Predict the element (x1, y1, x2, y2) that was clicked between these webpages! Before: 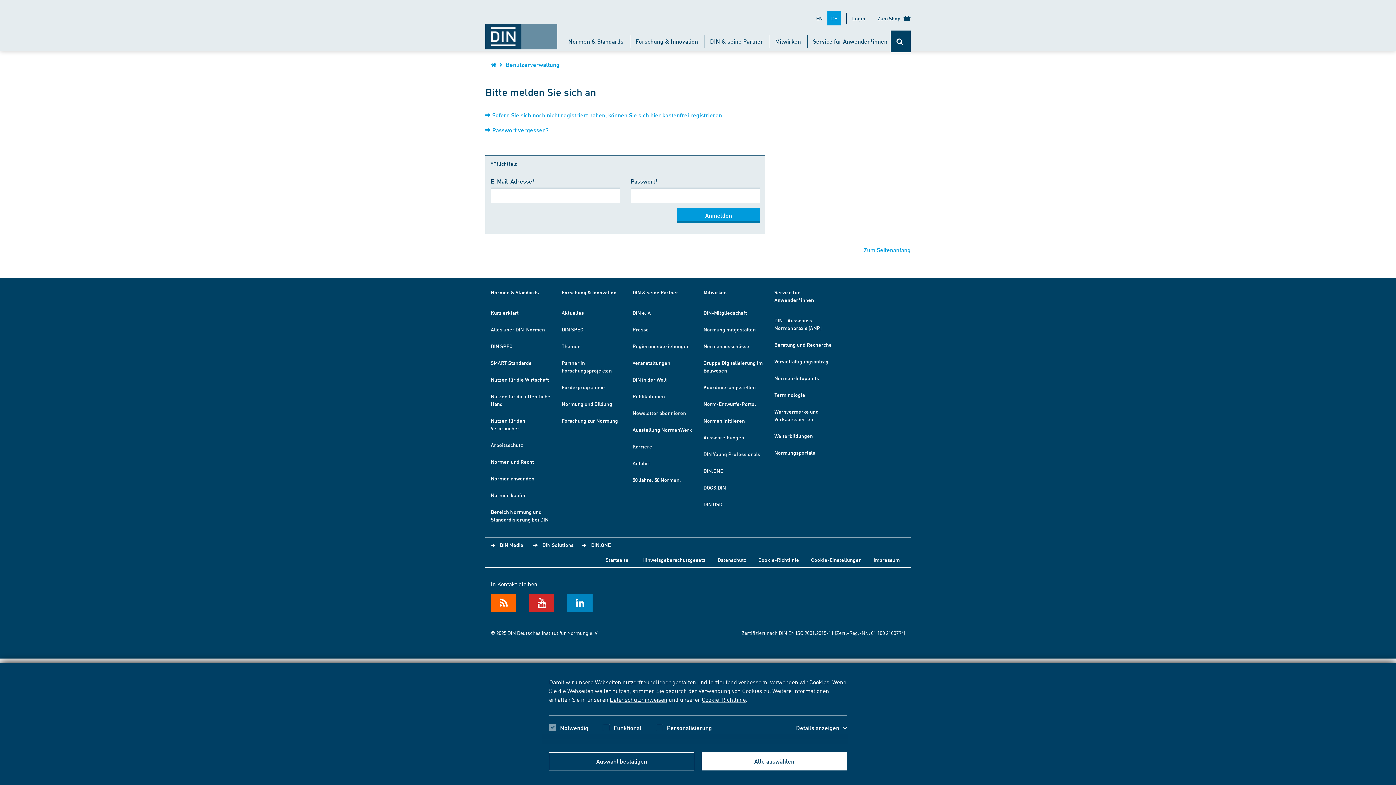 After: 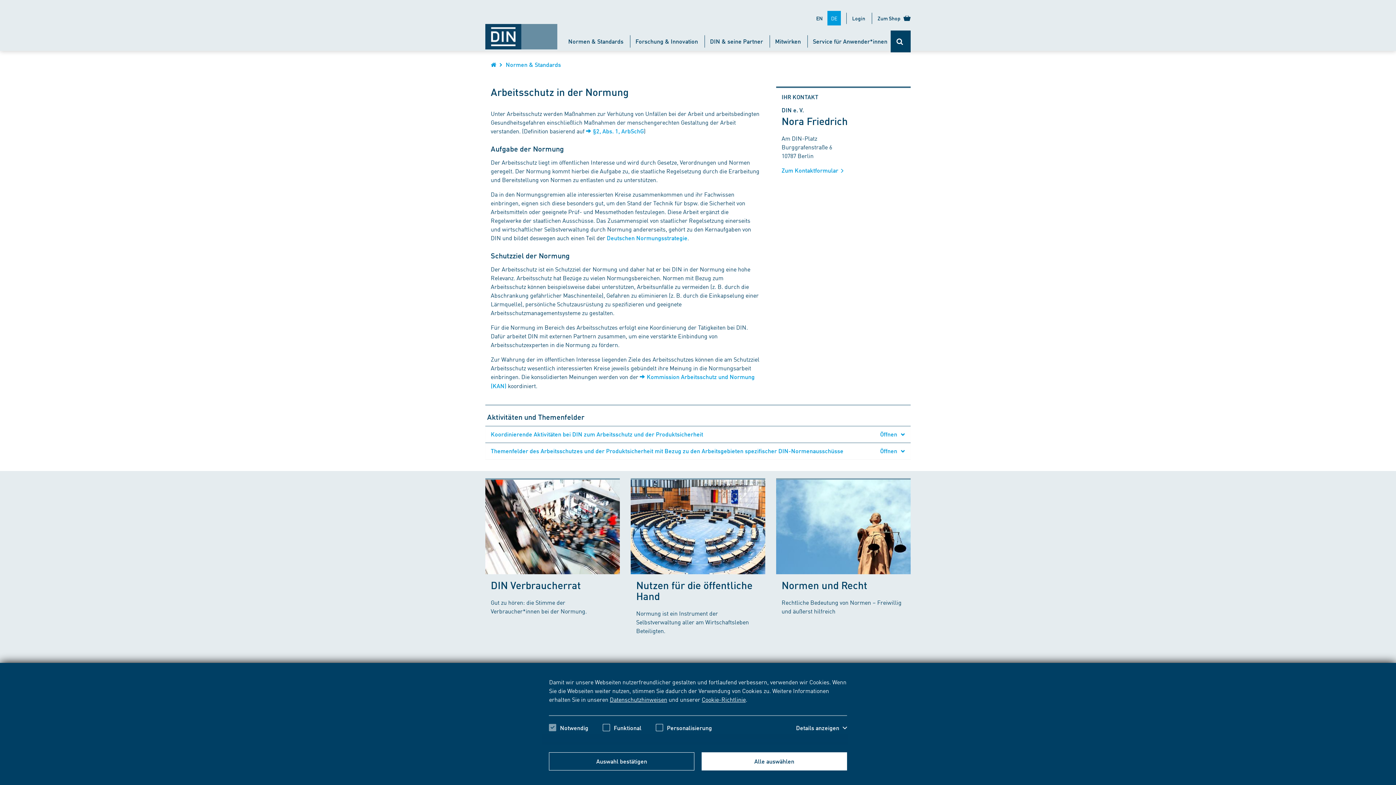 Action: label: Arbeitsschutz bbox: (490, 441, 523, 448)